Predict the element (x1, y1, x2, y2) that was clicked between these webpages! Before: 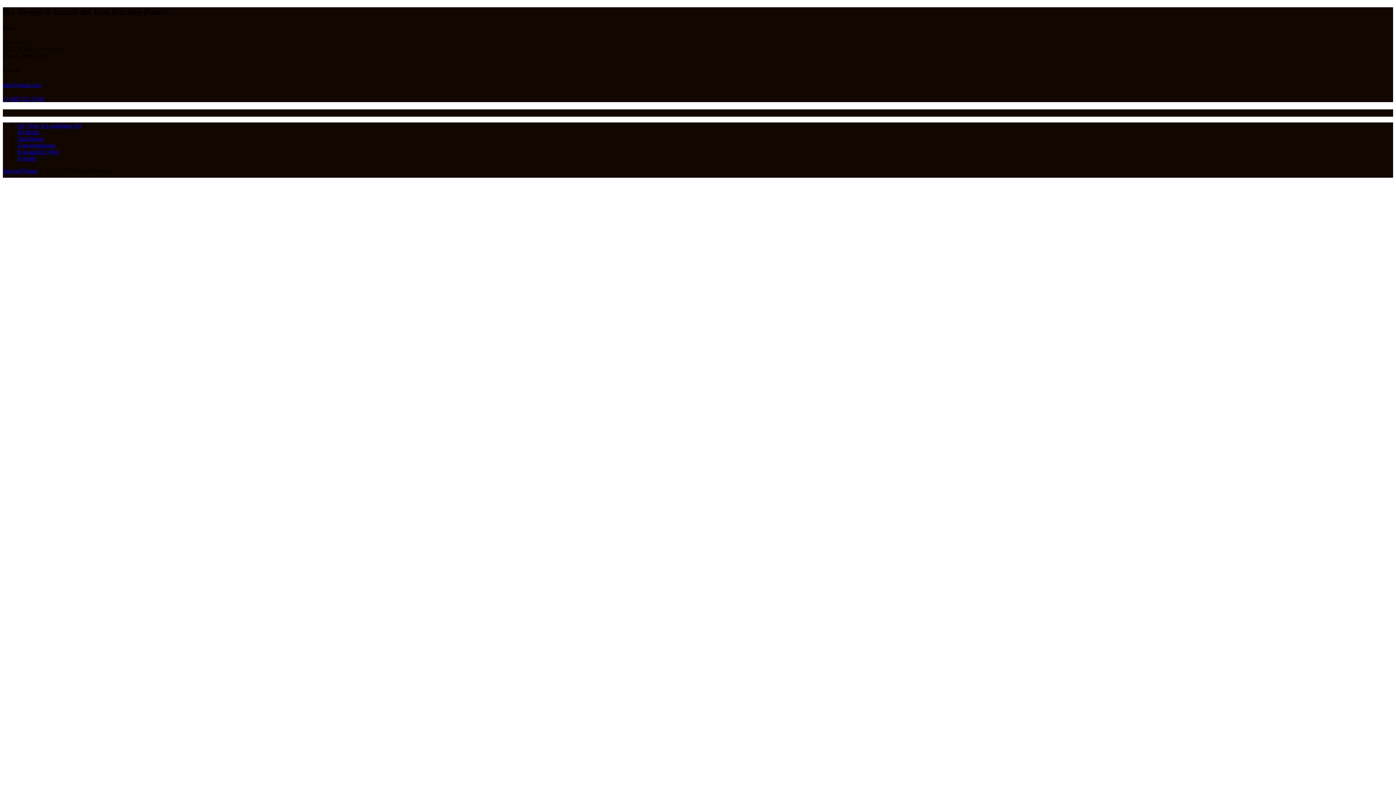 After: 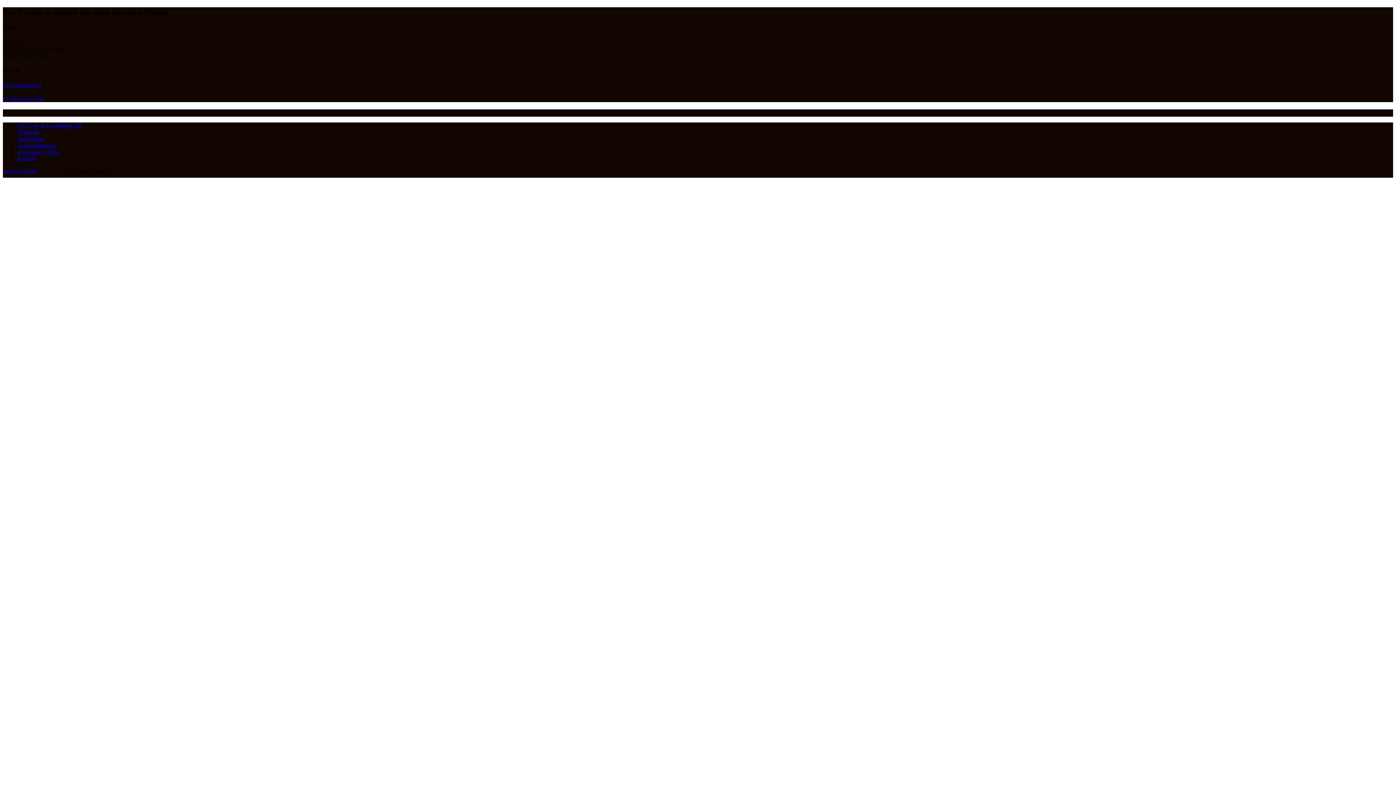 Action: label: info@email.com bbox: (2, 81, 41, 87)